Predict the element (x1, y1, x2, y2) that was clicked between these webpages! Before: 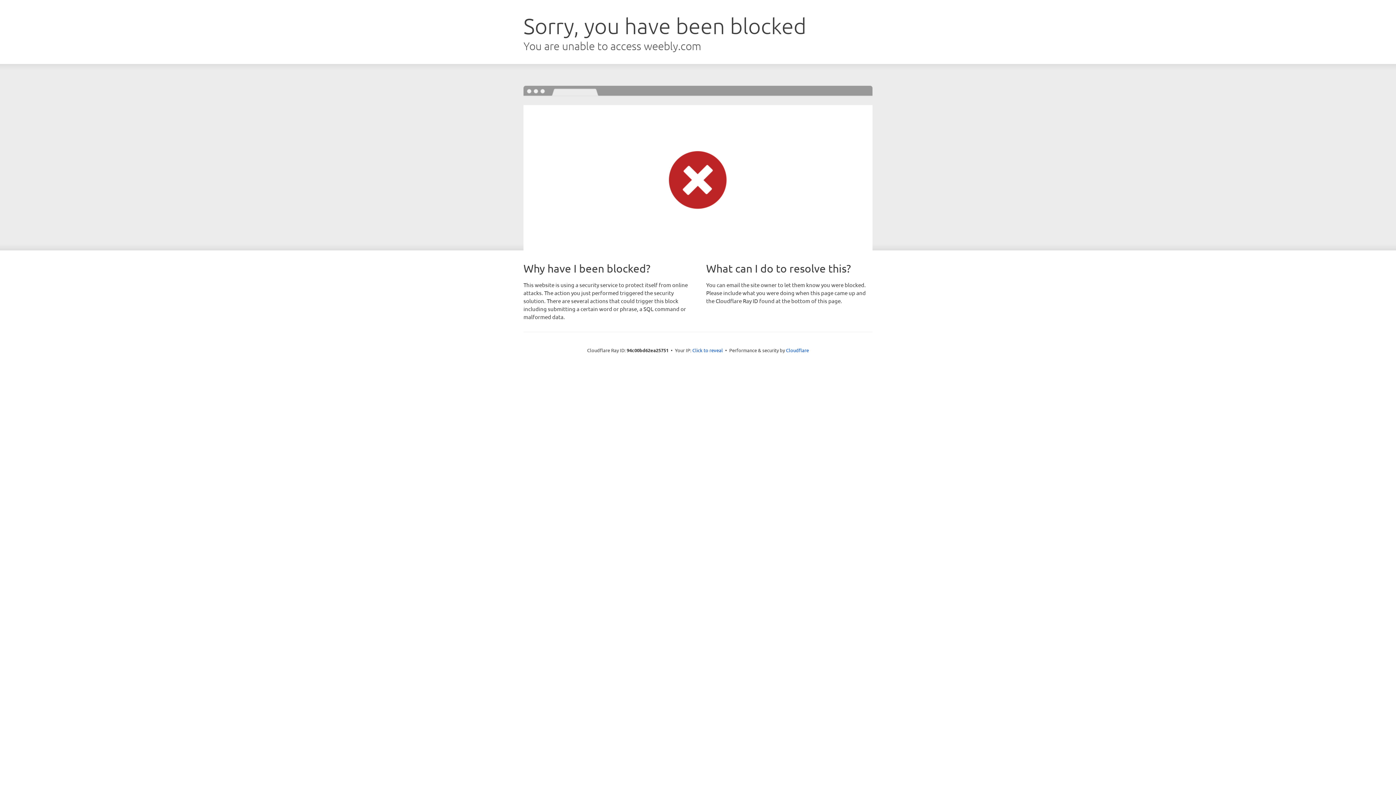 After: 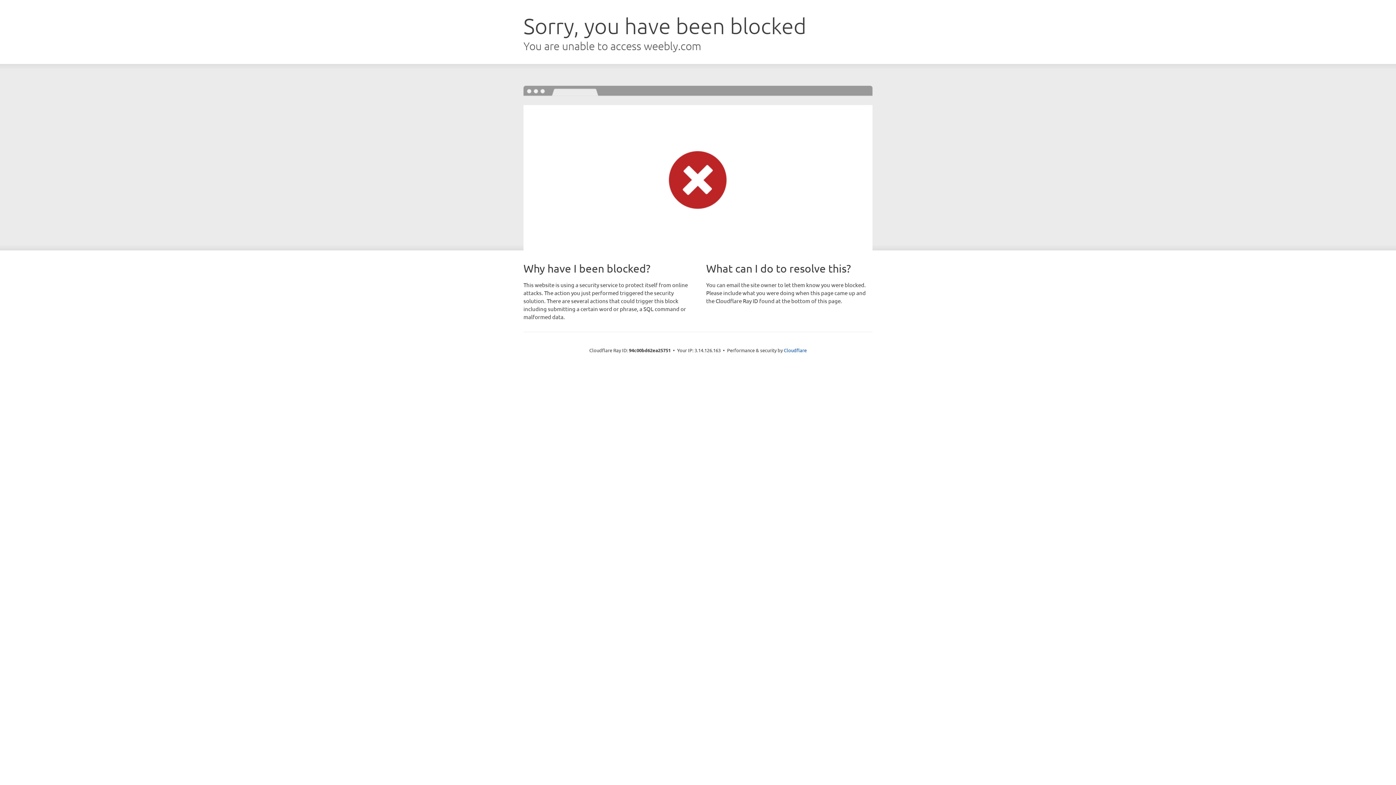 Action: bbox: (692, 346, 723, 353) label: Click to reveal